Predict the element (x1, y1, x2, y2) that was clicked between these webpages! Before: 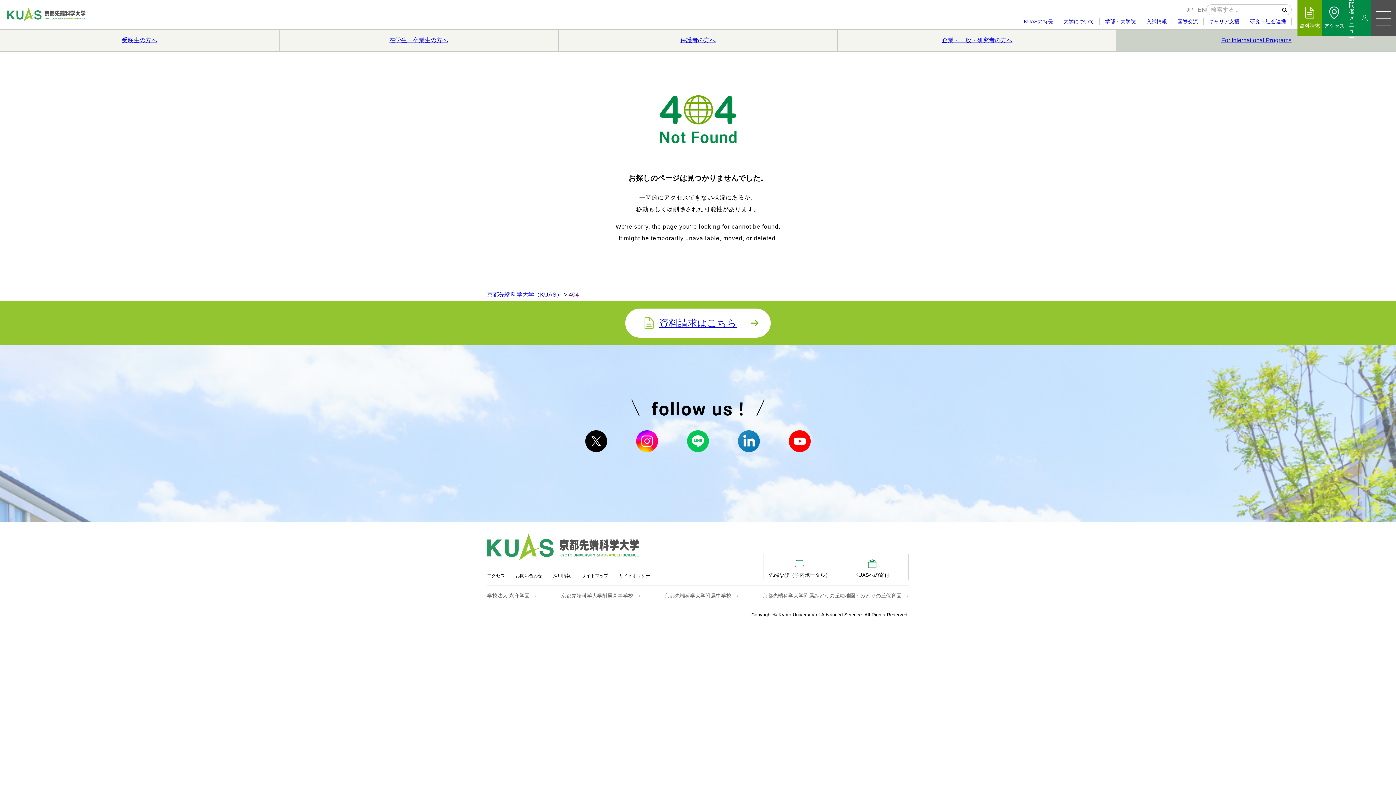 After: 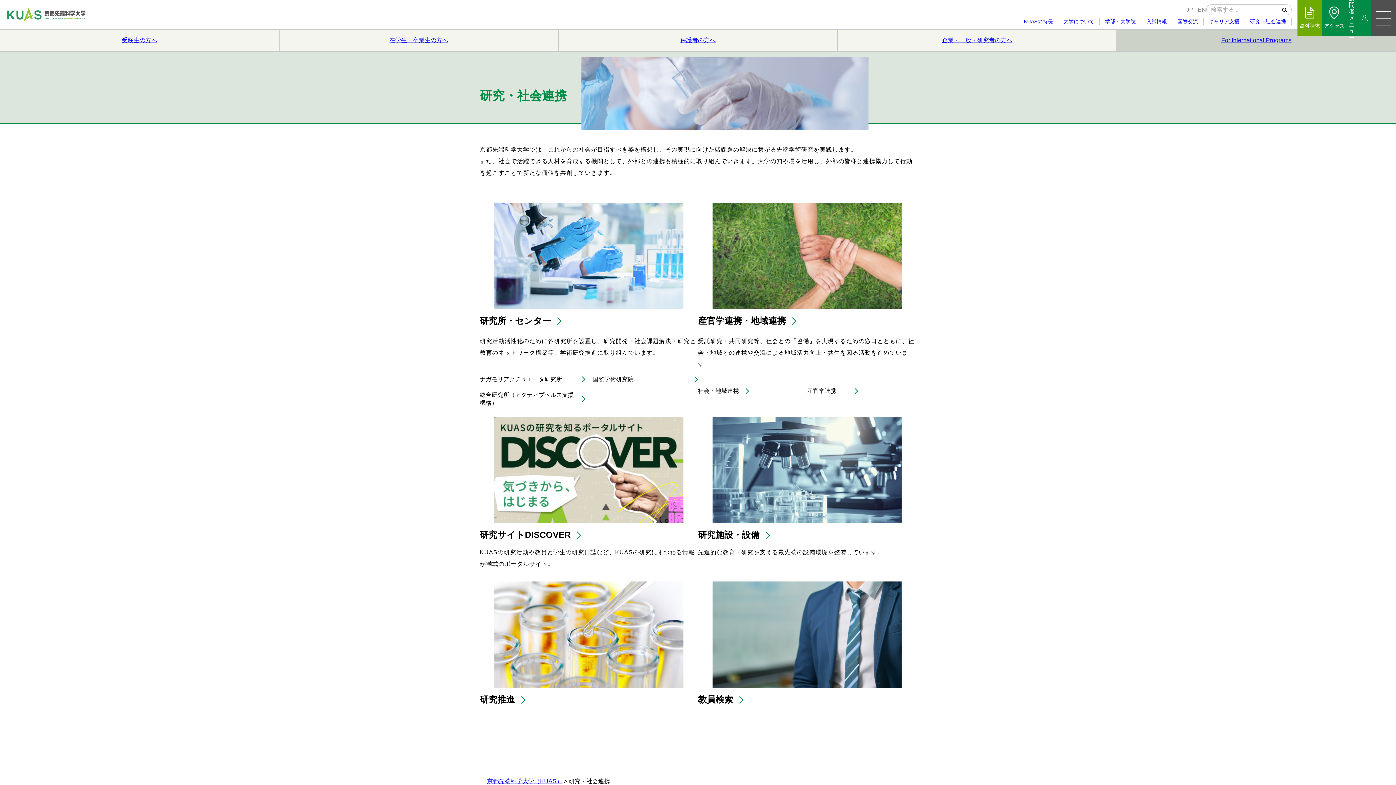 Action: label: 研究・社会連携 bbox: (1245, 18, 1291, 24)